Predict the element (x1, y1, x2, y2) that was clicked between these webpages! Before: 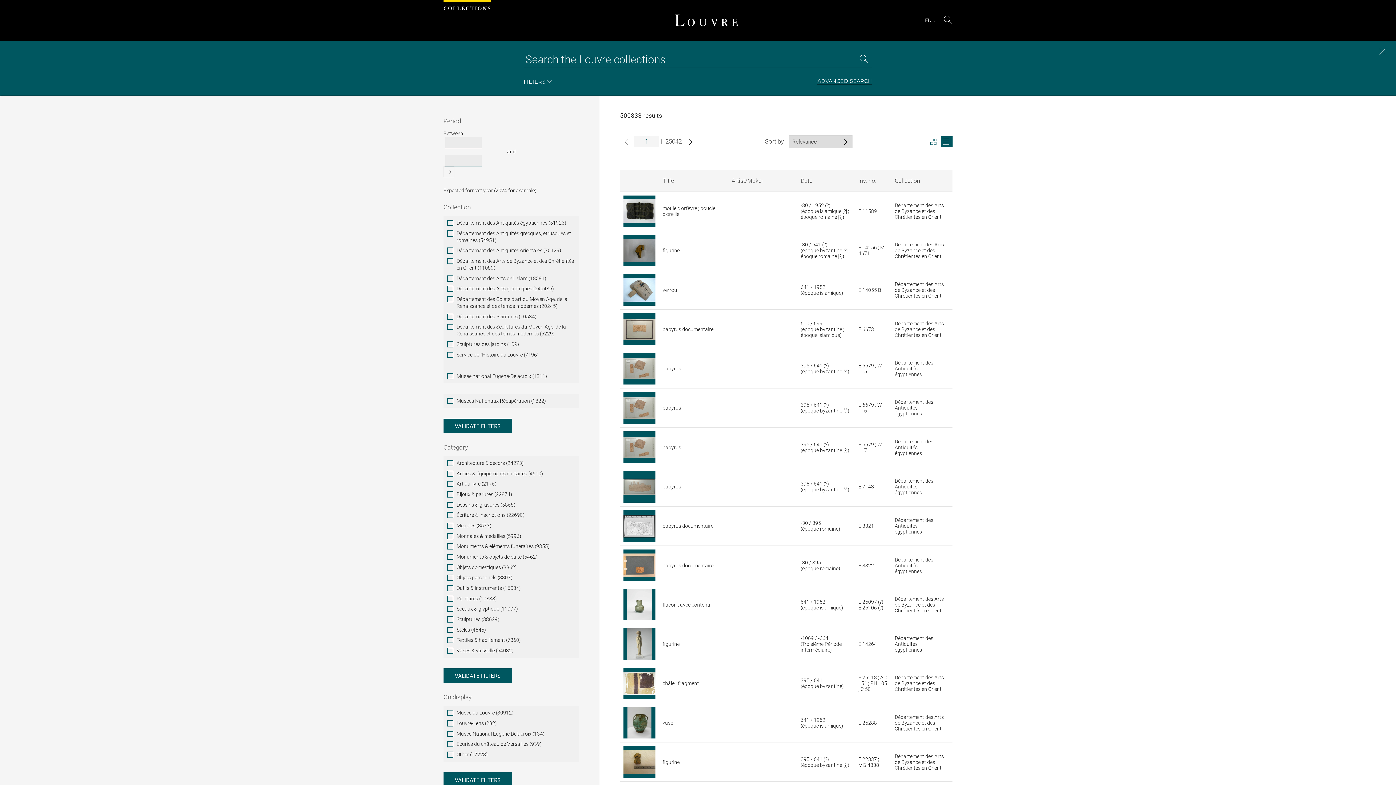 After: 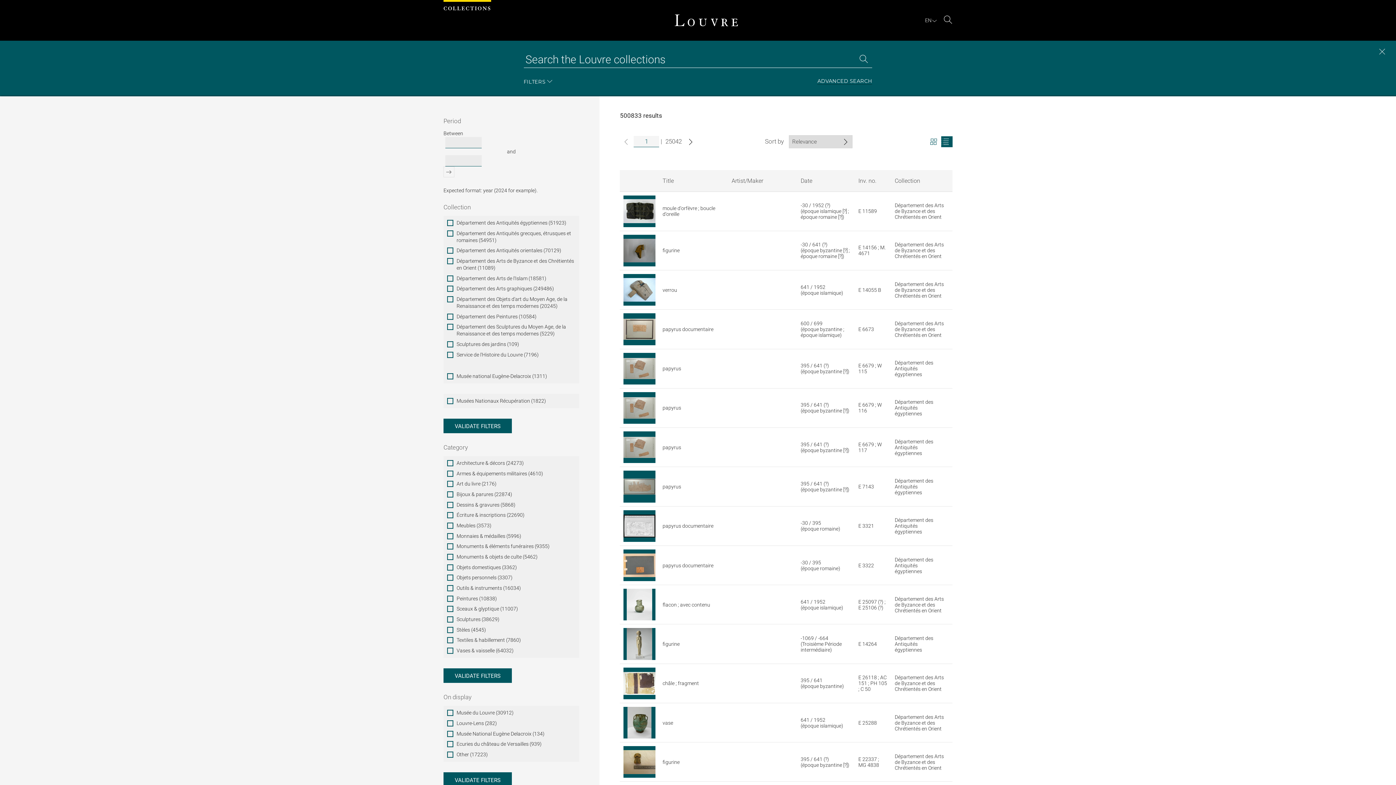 Action: bbox: (855, 51, 872, 67) label: Search the collections